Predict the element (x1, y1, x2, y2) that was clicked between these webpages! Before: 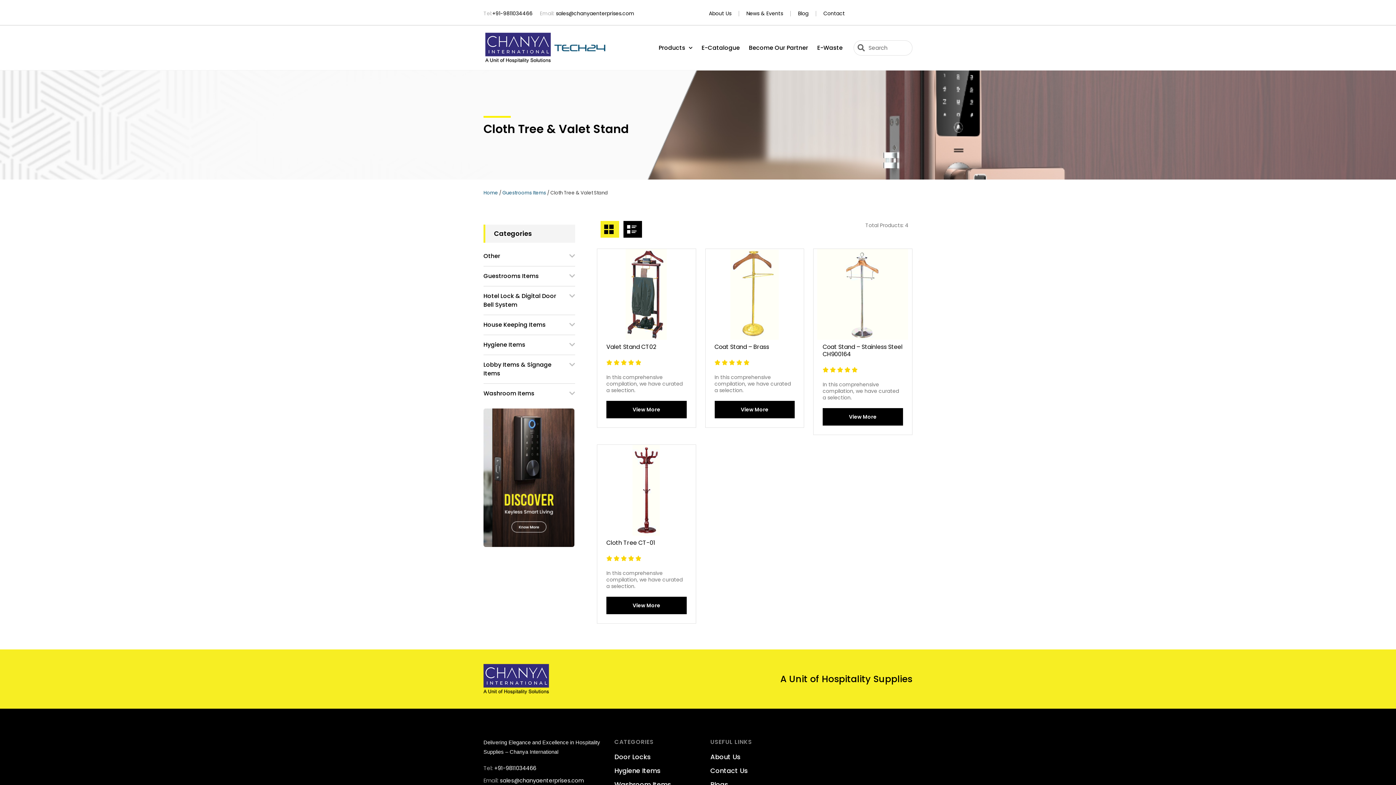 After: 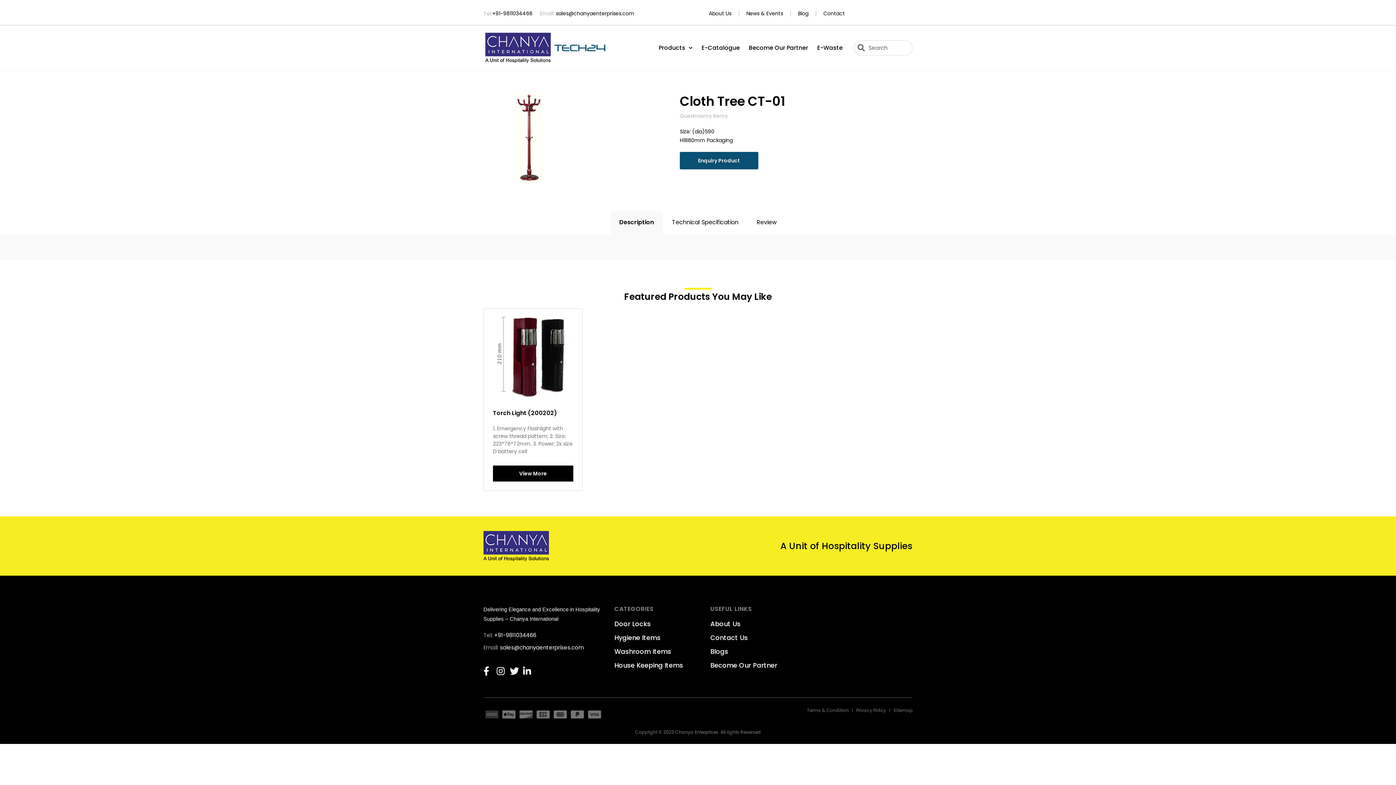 Action: bbox: (606, 538, 655, 547) label: Cloth Tree CT-01